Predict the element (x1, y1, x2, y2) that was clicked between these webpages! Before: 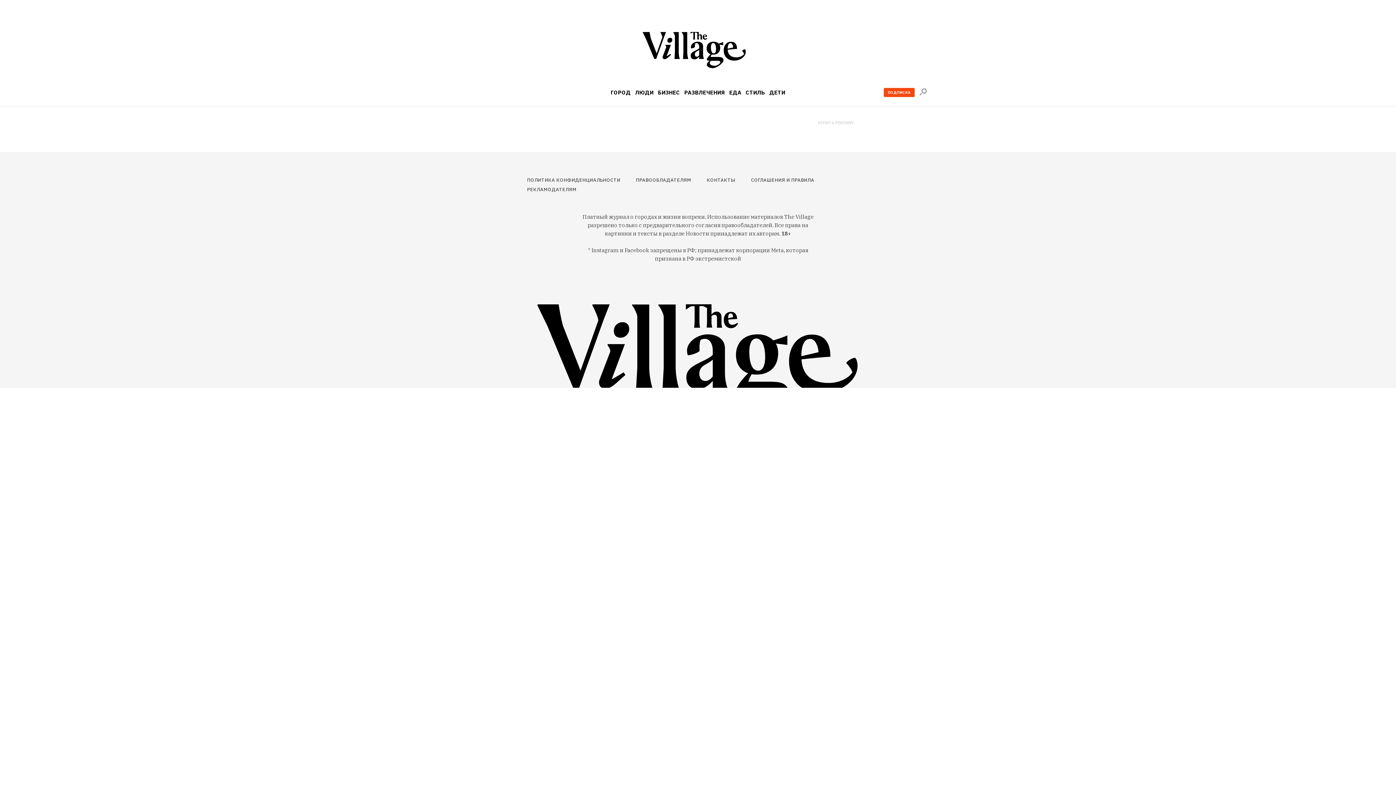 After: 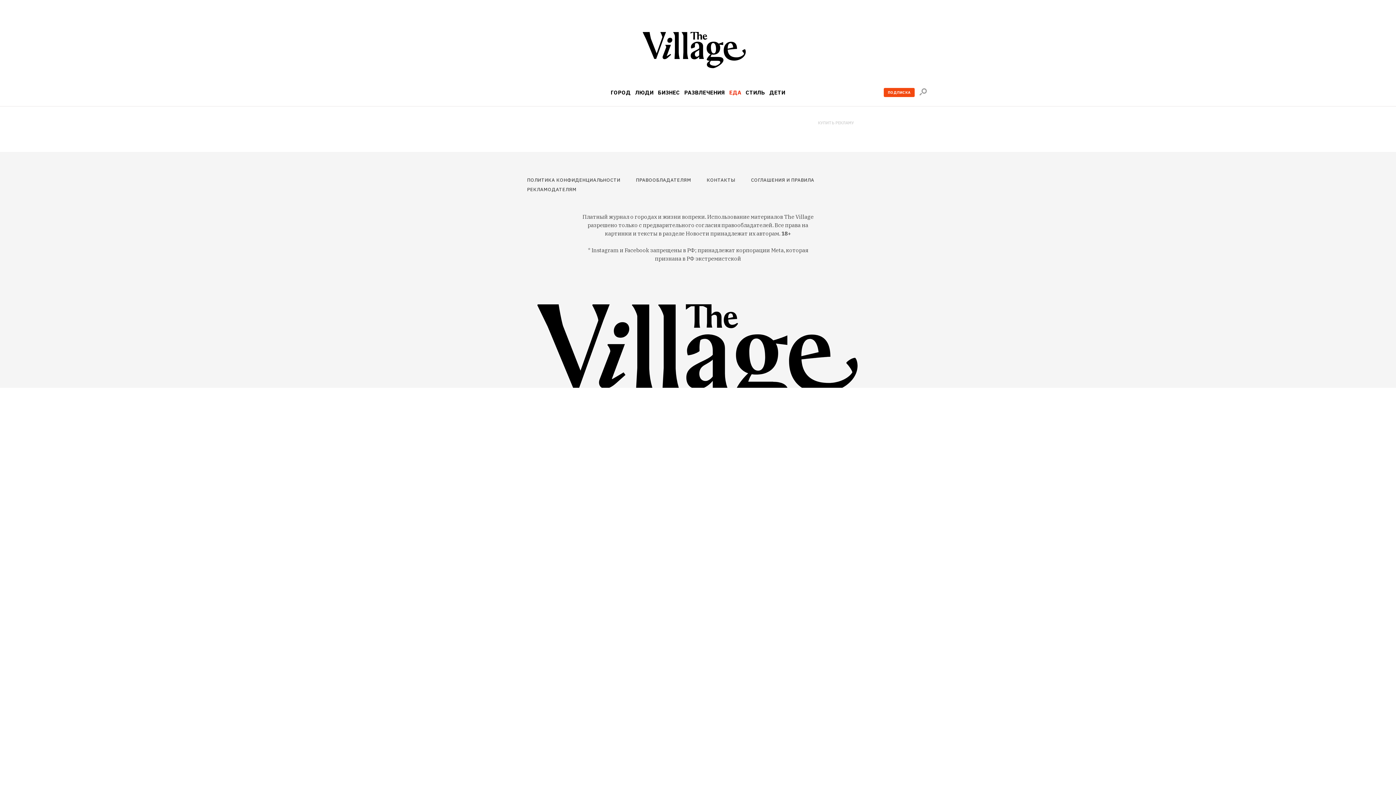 Action: bbox: (729, 89, 741, 95) label: ЕДА